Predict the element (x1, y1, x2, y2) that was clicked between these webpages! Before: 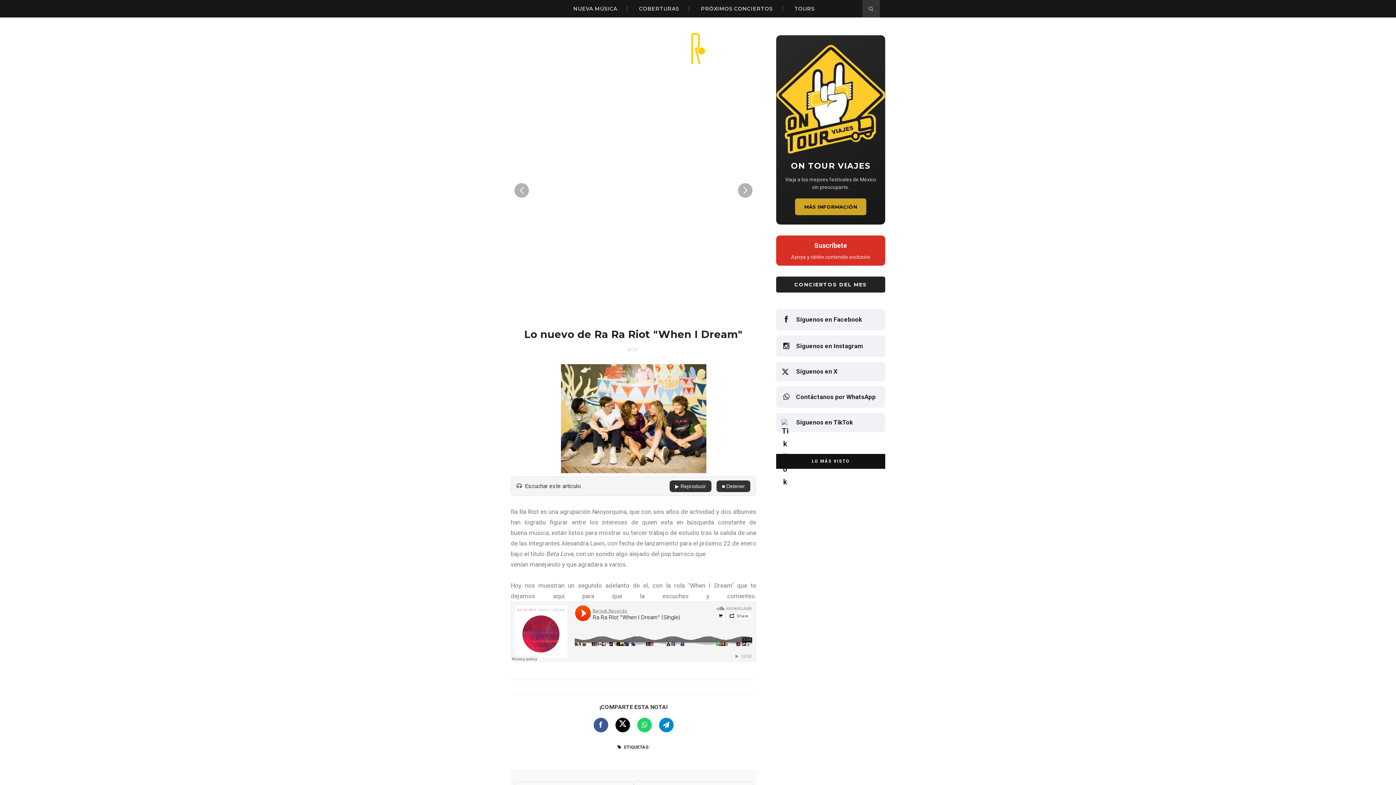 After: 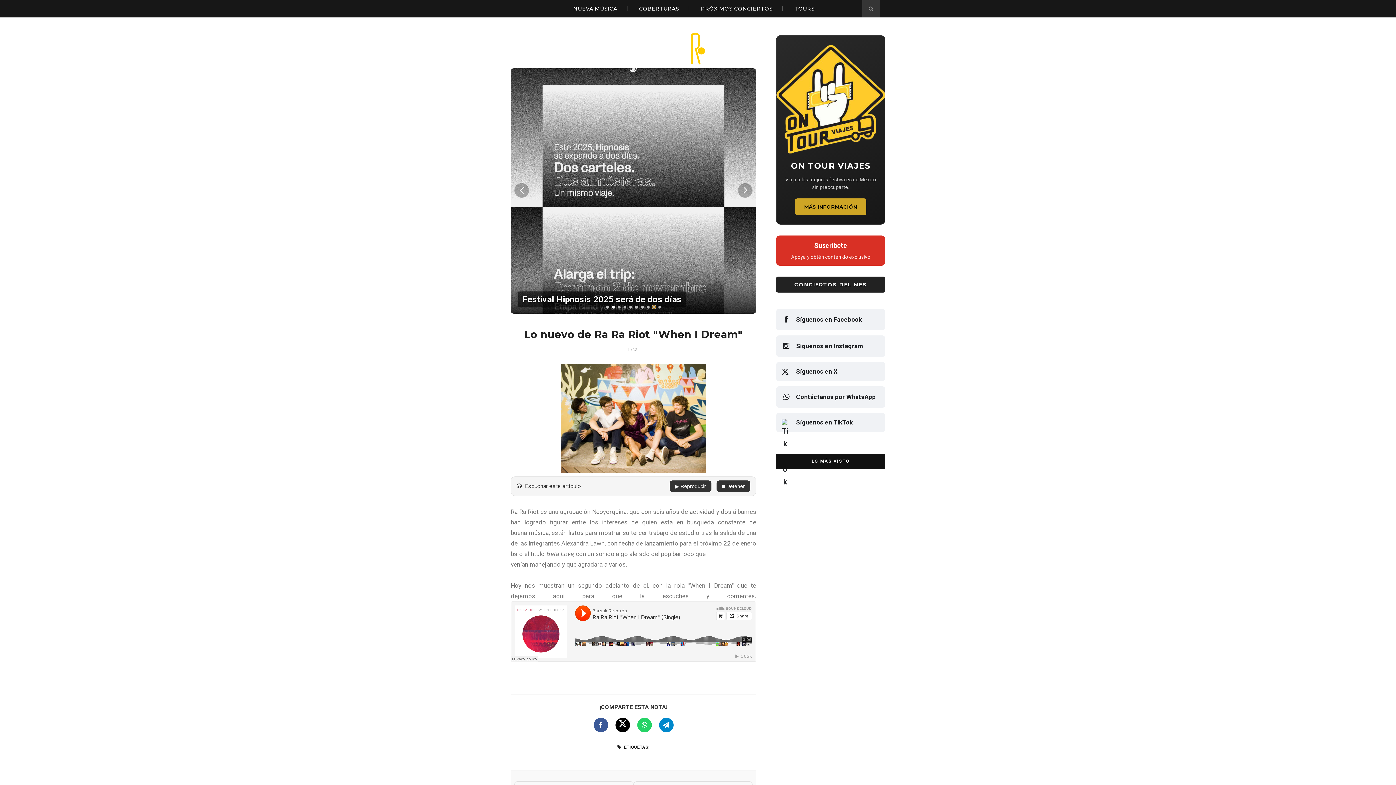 Action: label: Go to slide 9 bbox: (652, 305, 655, 308)